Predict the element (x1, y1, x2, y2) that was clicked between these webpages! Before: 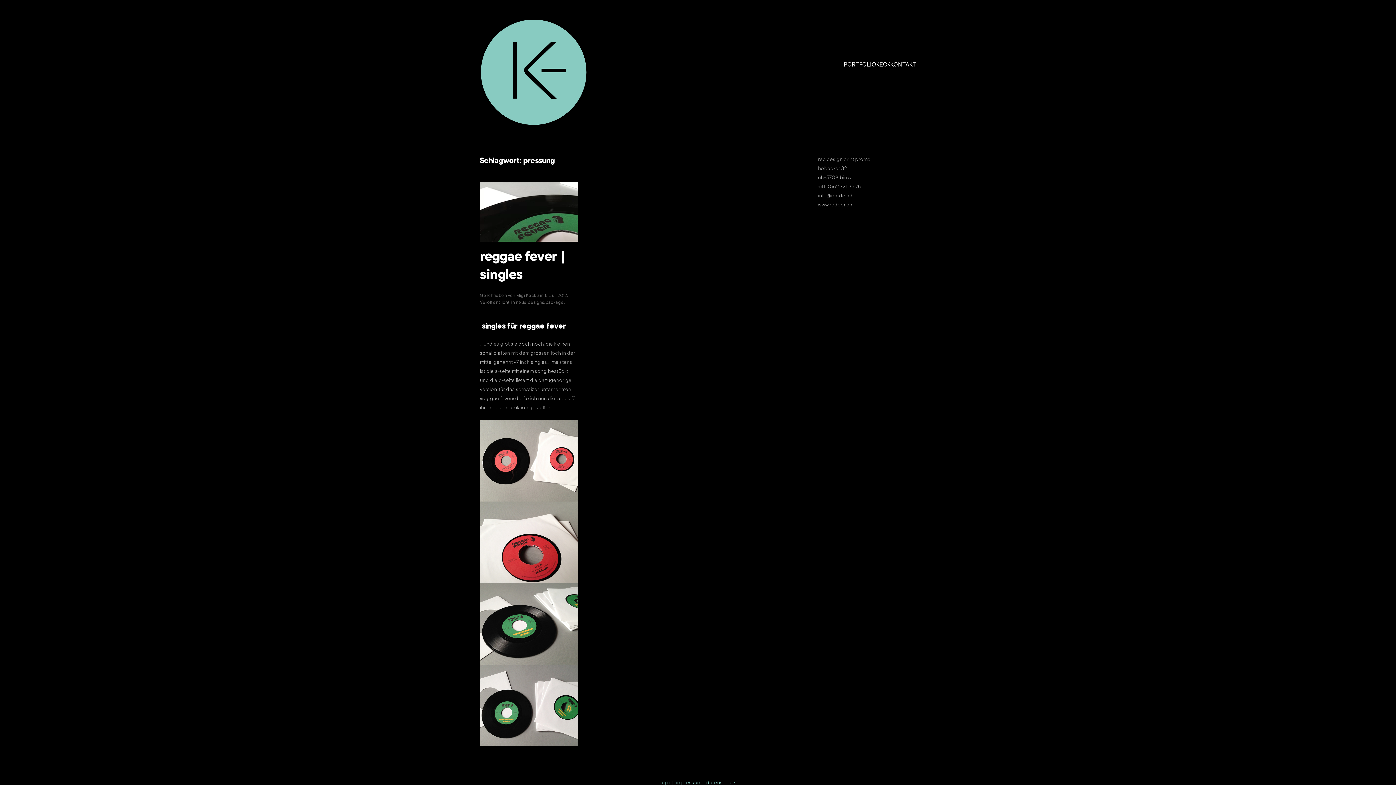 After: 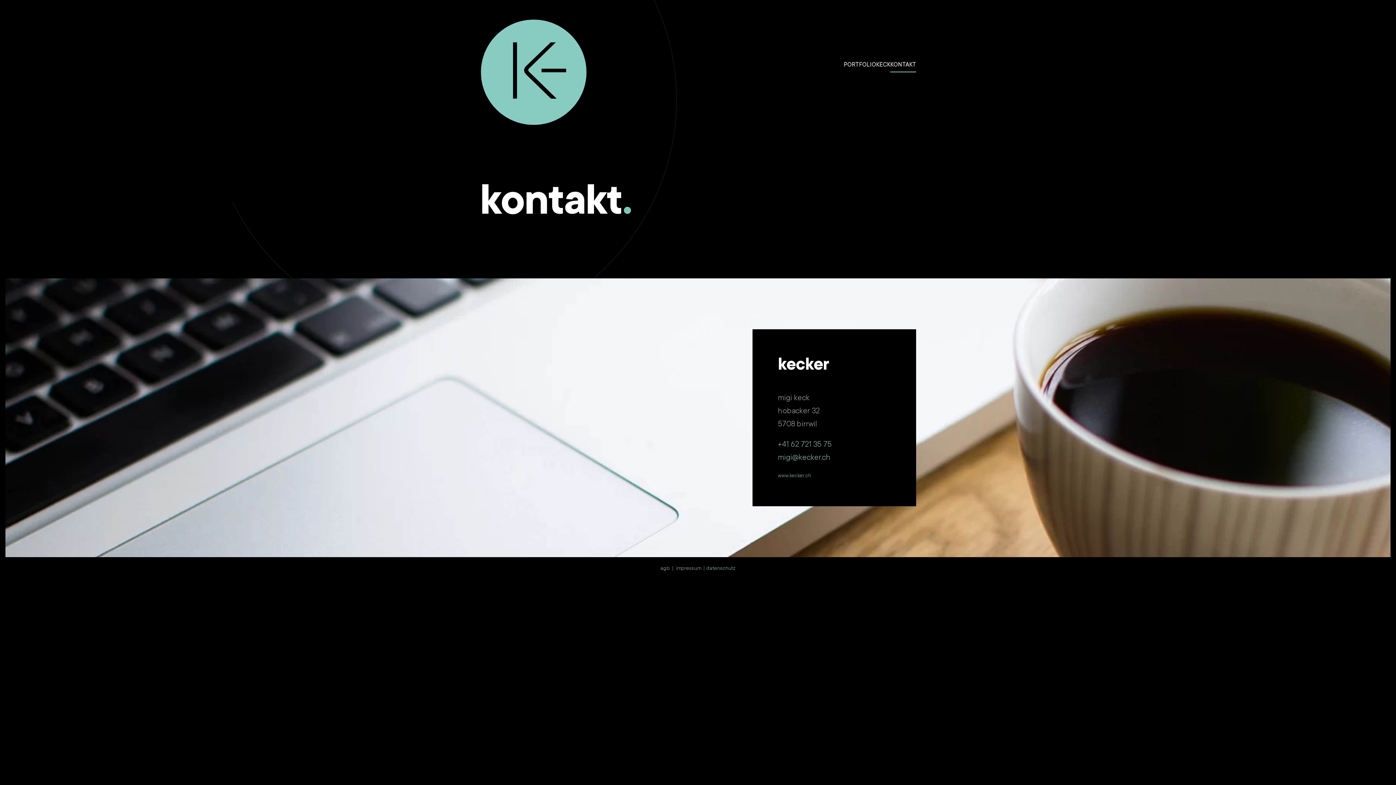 Action: label: KONTAKT bbox: (890, 25, 916, 105)